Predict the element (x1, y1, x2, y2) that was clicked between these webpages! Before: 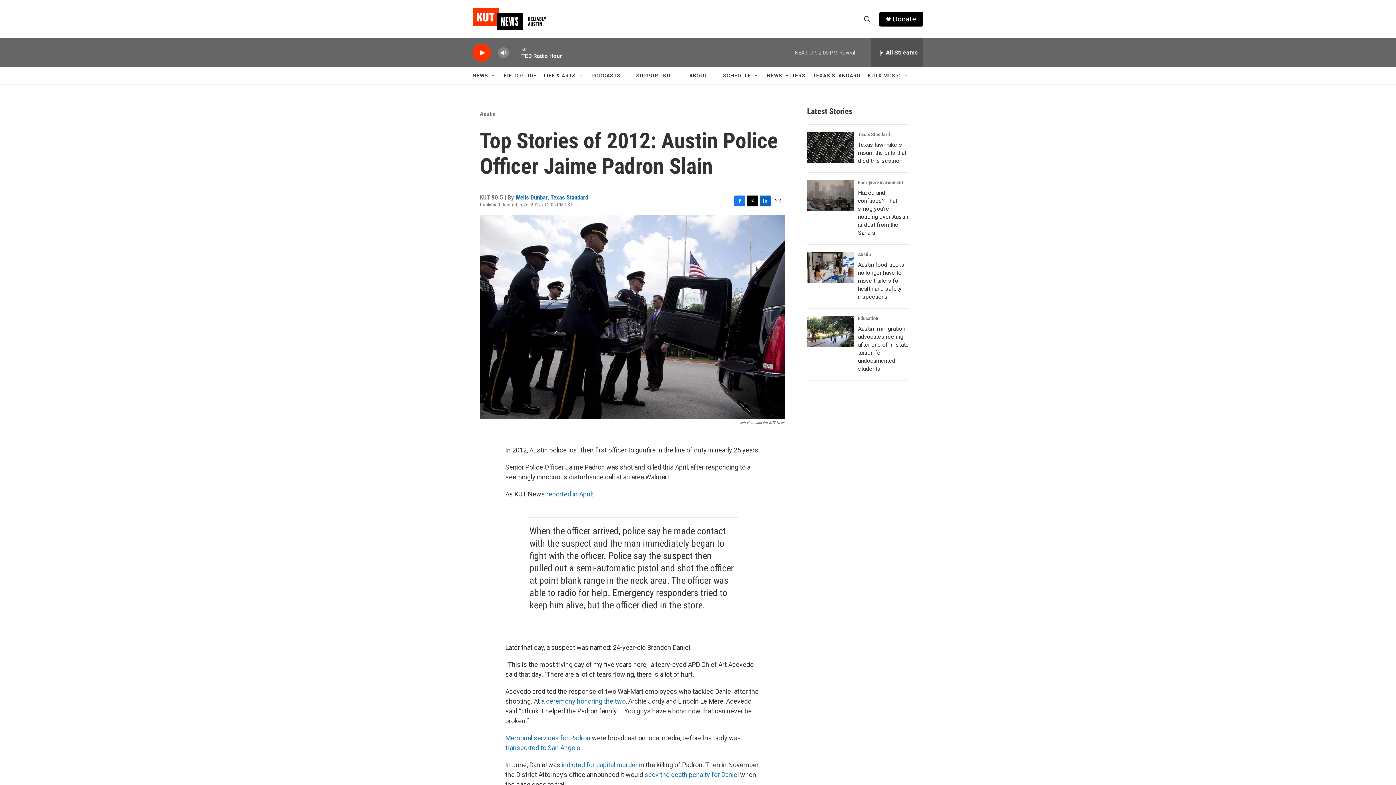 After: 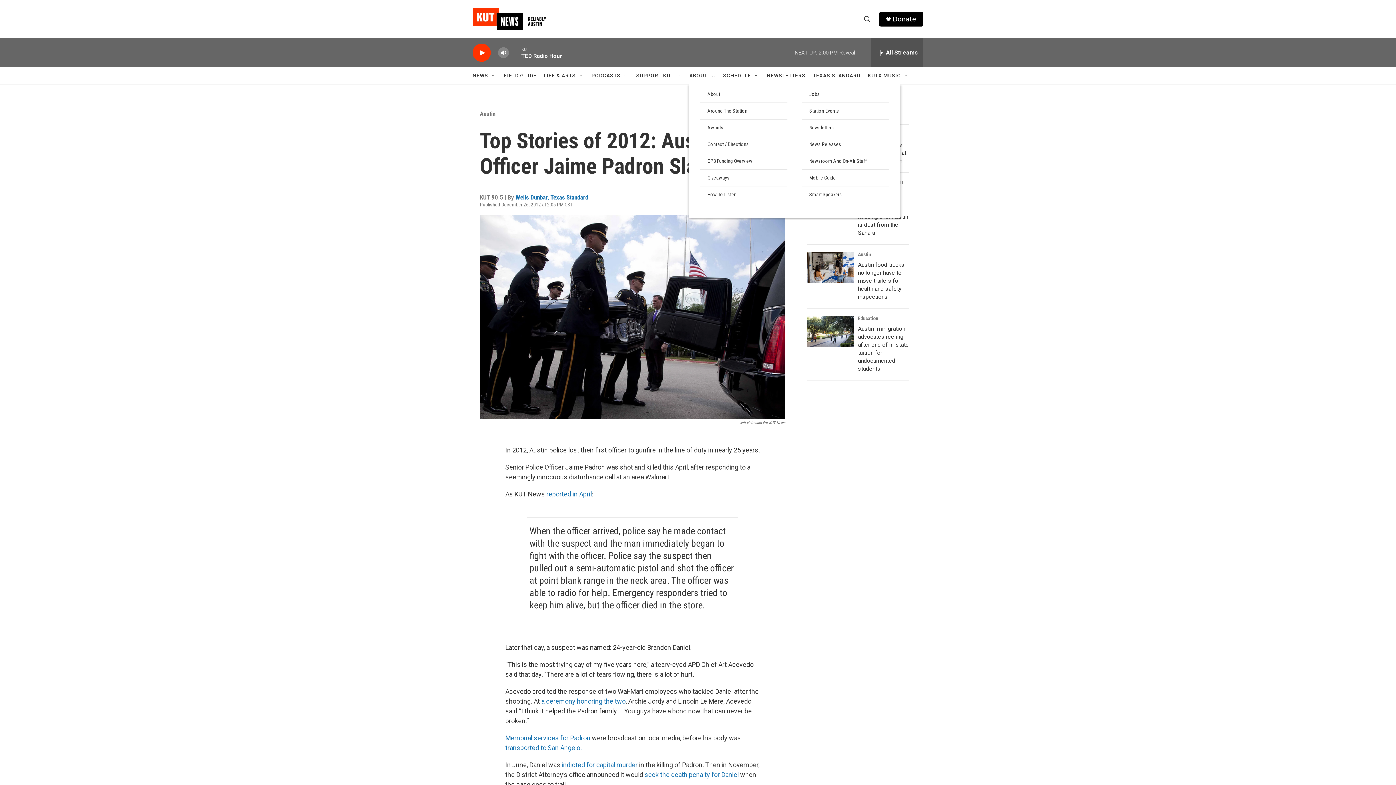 Action: bbox: (710, 72, 716, 78) label: Open Sub Navigation